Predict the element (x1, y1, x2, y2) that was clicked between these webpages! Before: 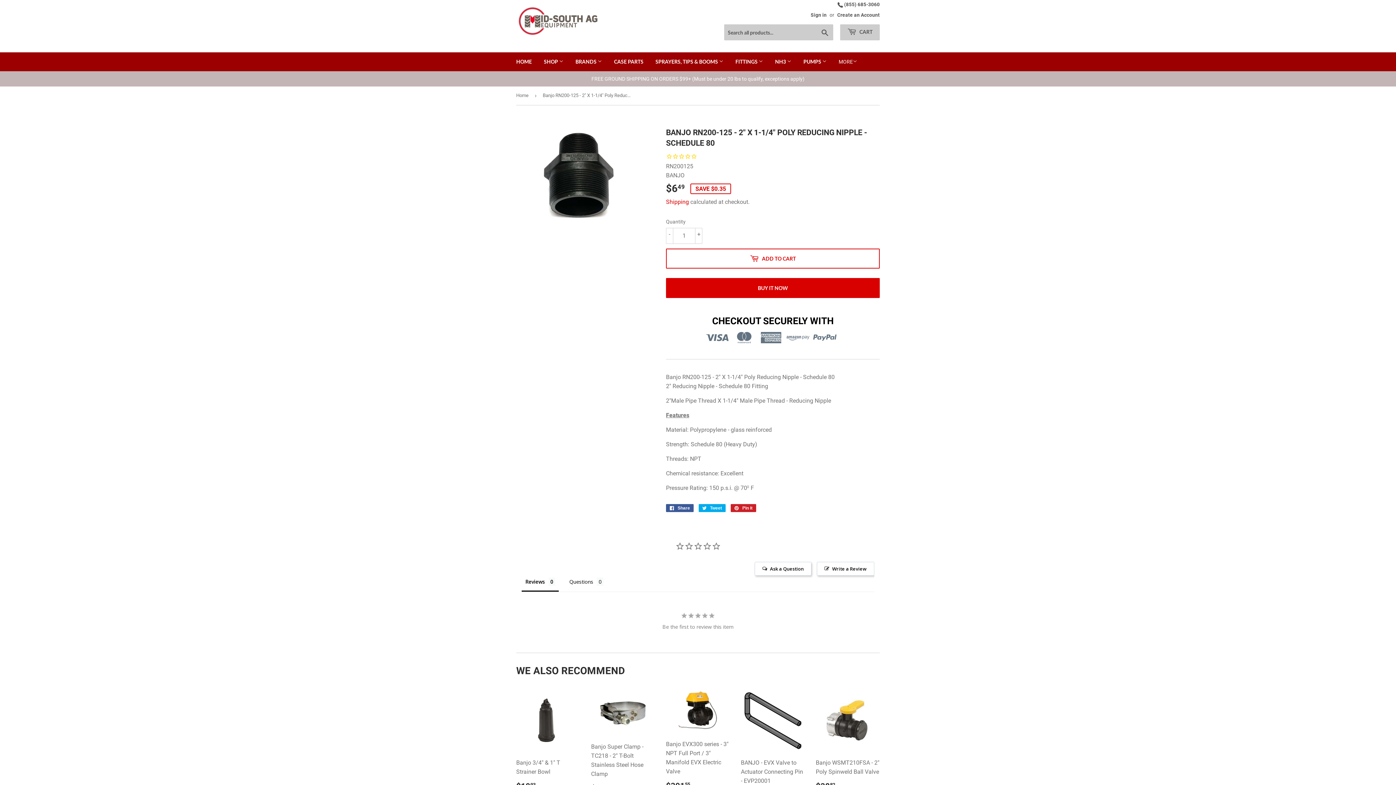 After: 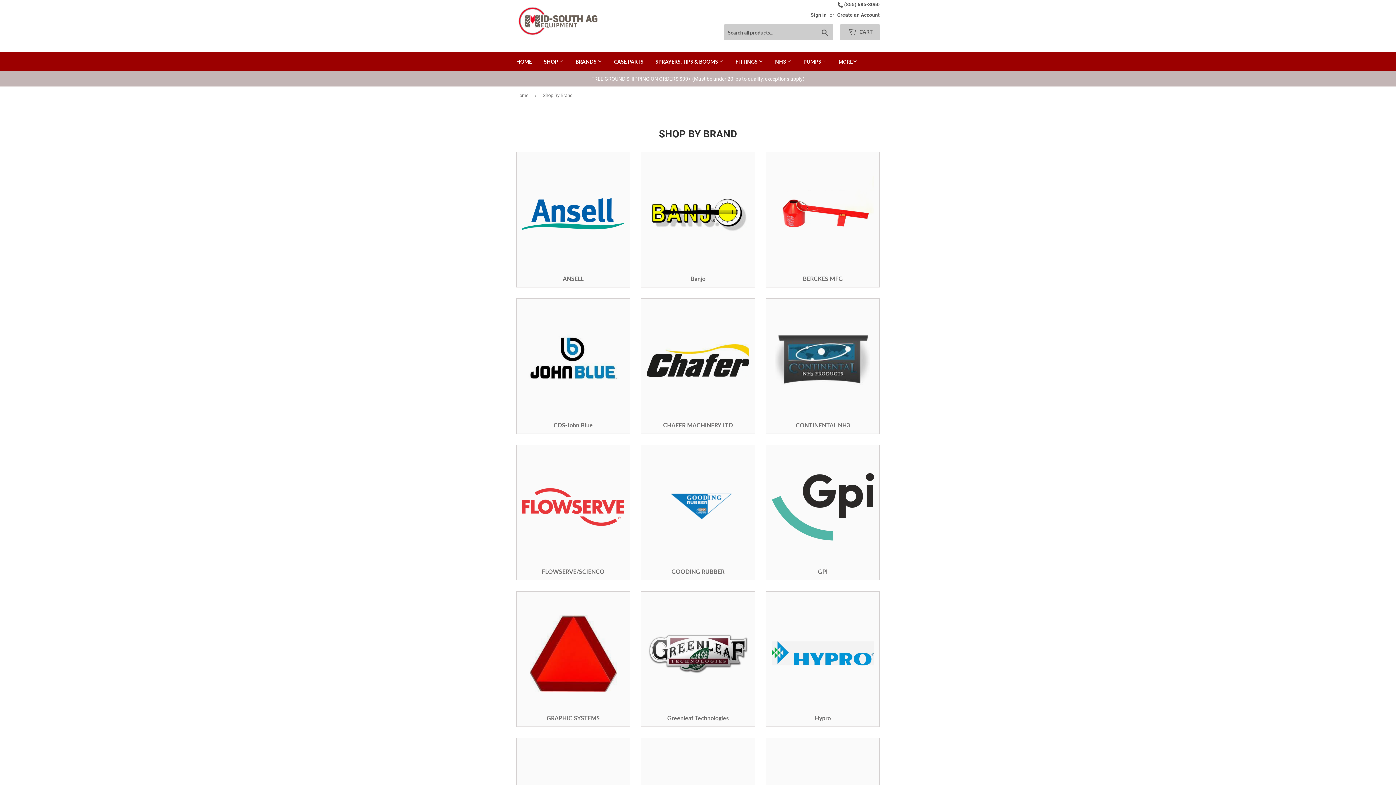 Action: bbox: (570, 52, 607, 71) label: BRANDS 